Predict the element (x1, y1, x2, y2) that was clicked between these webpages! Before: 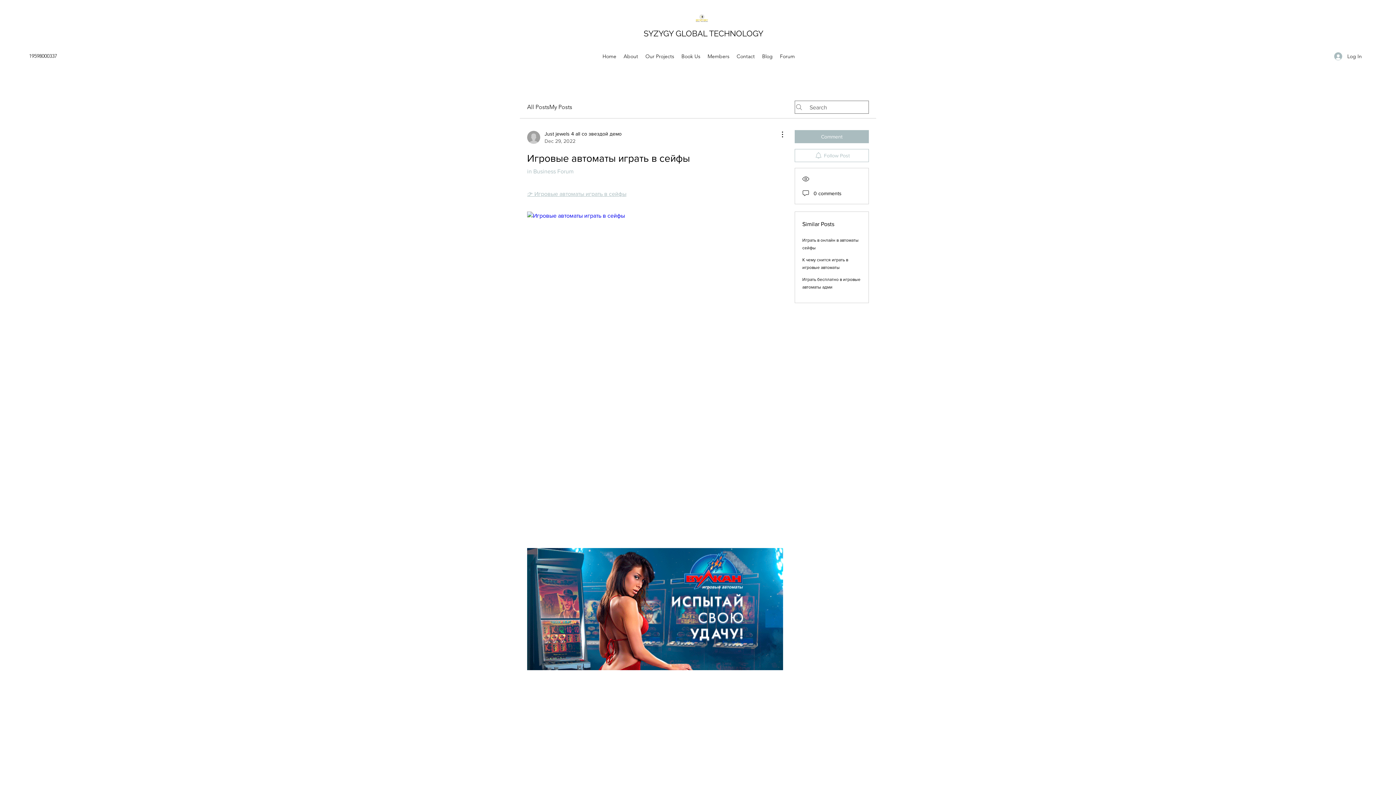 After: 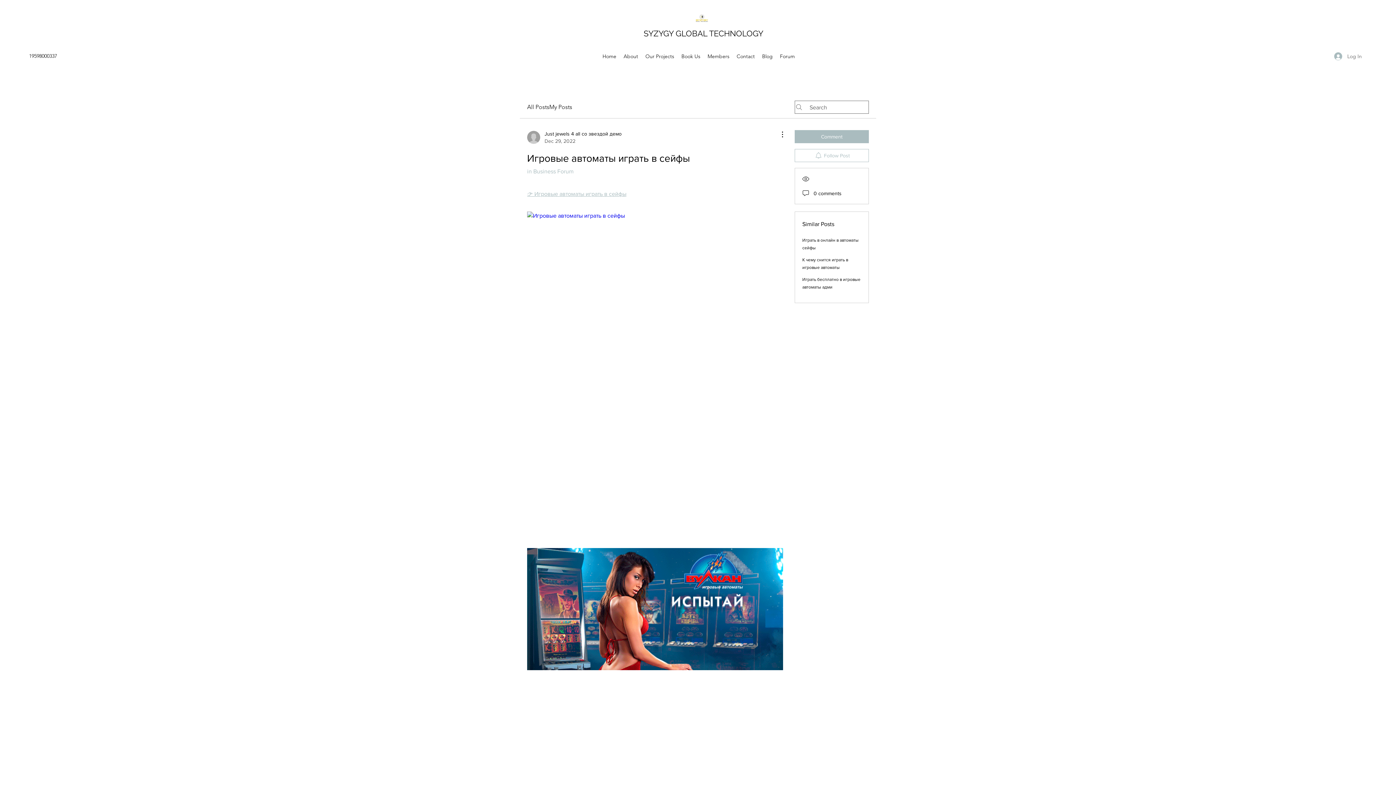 Action: label: Log In bbox: (1329, 49, 1367, 63)